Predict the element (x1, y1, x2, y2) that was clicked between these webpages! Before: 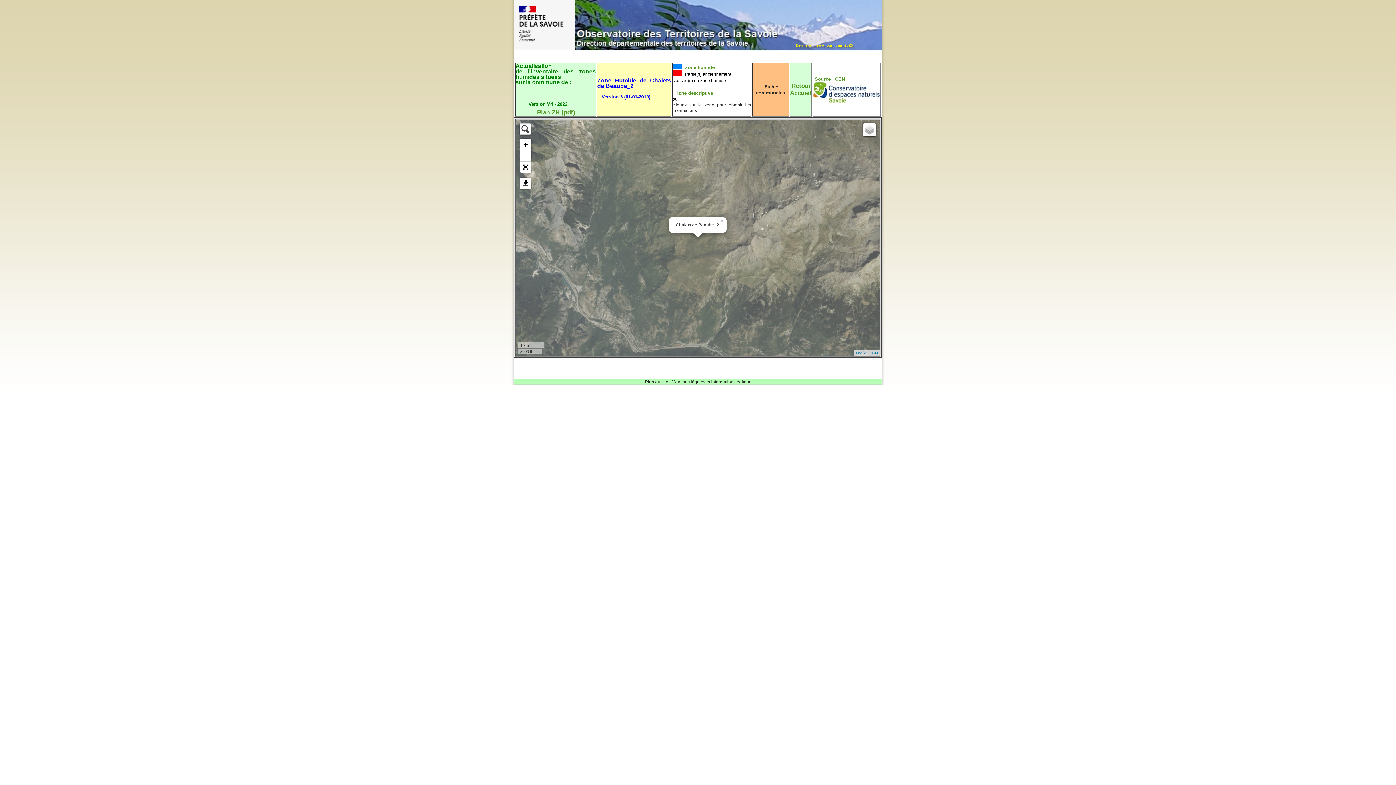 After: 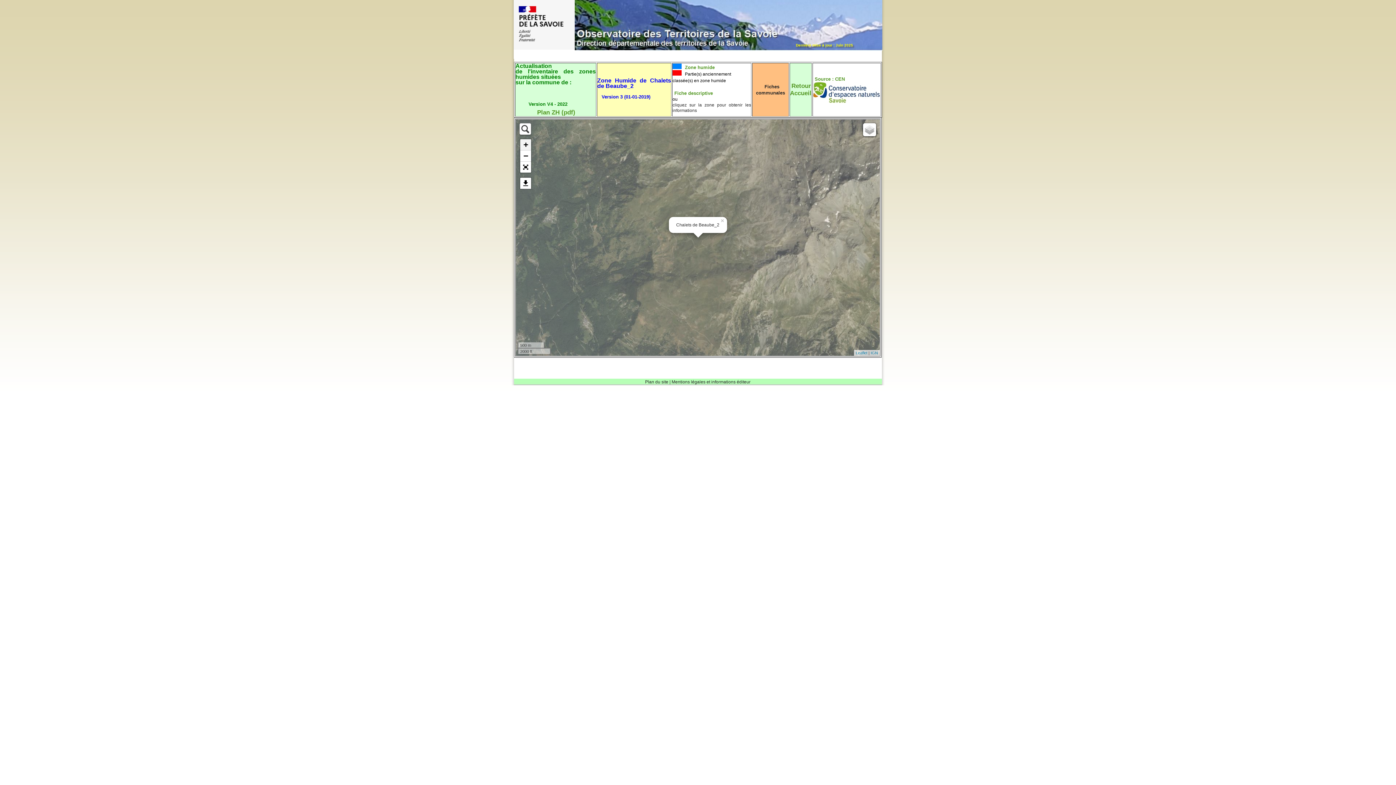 Action: label: Zoom in bbox: (520, 139, 531, 150)